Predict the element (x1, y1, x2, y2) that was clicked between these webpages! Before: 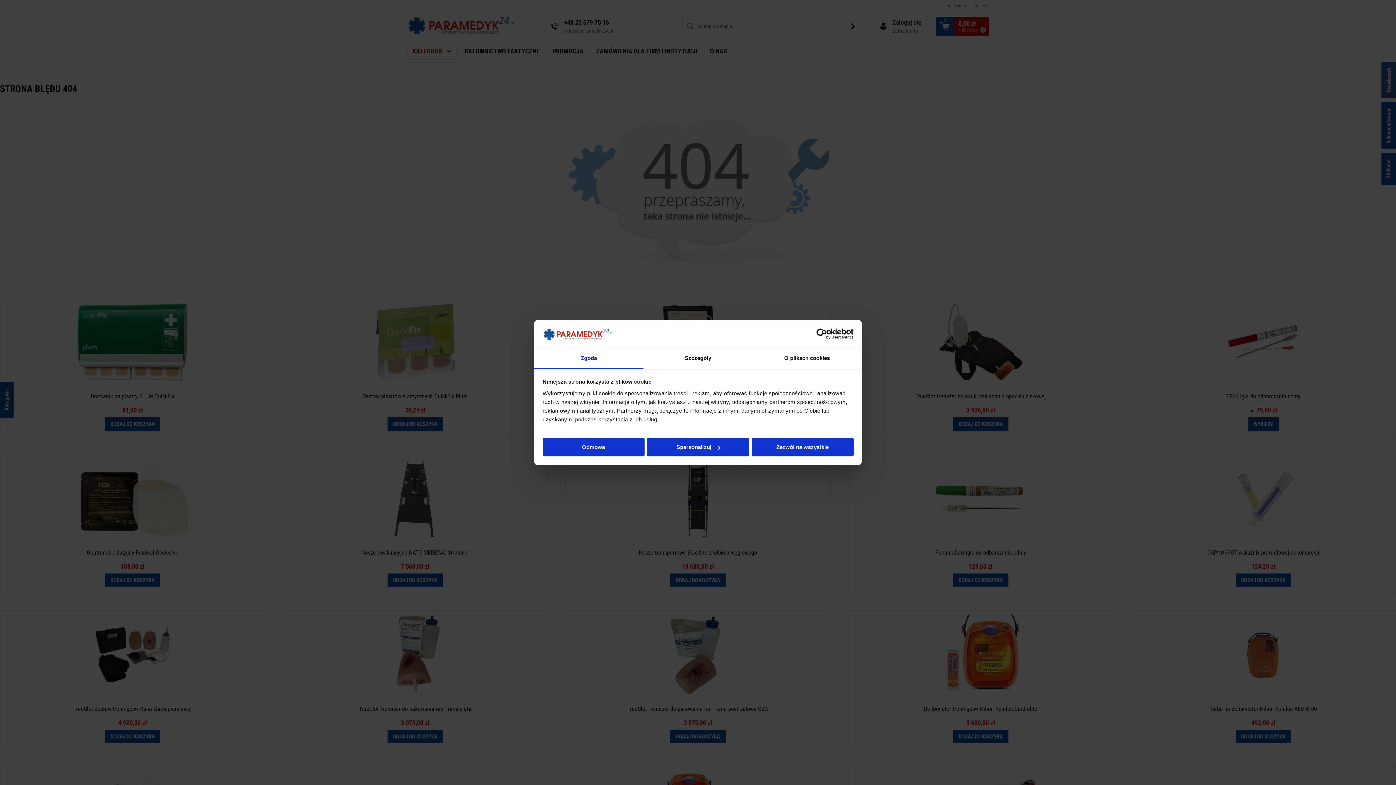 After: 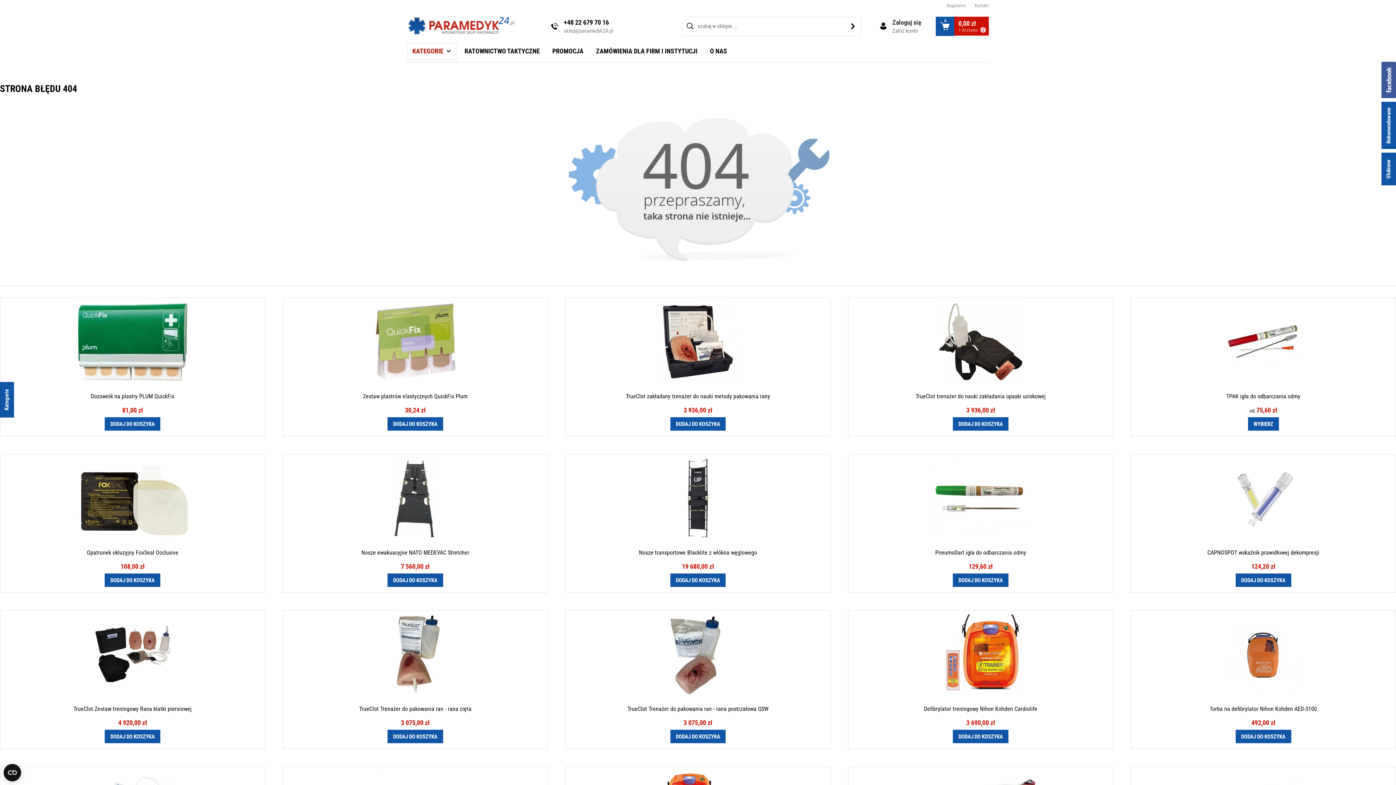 Action: bbox: (542, 438, 644, 456) label: Odmowa